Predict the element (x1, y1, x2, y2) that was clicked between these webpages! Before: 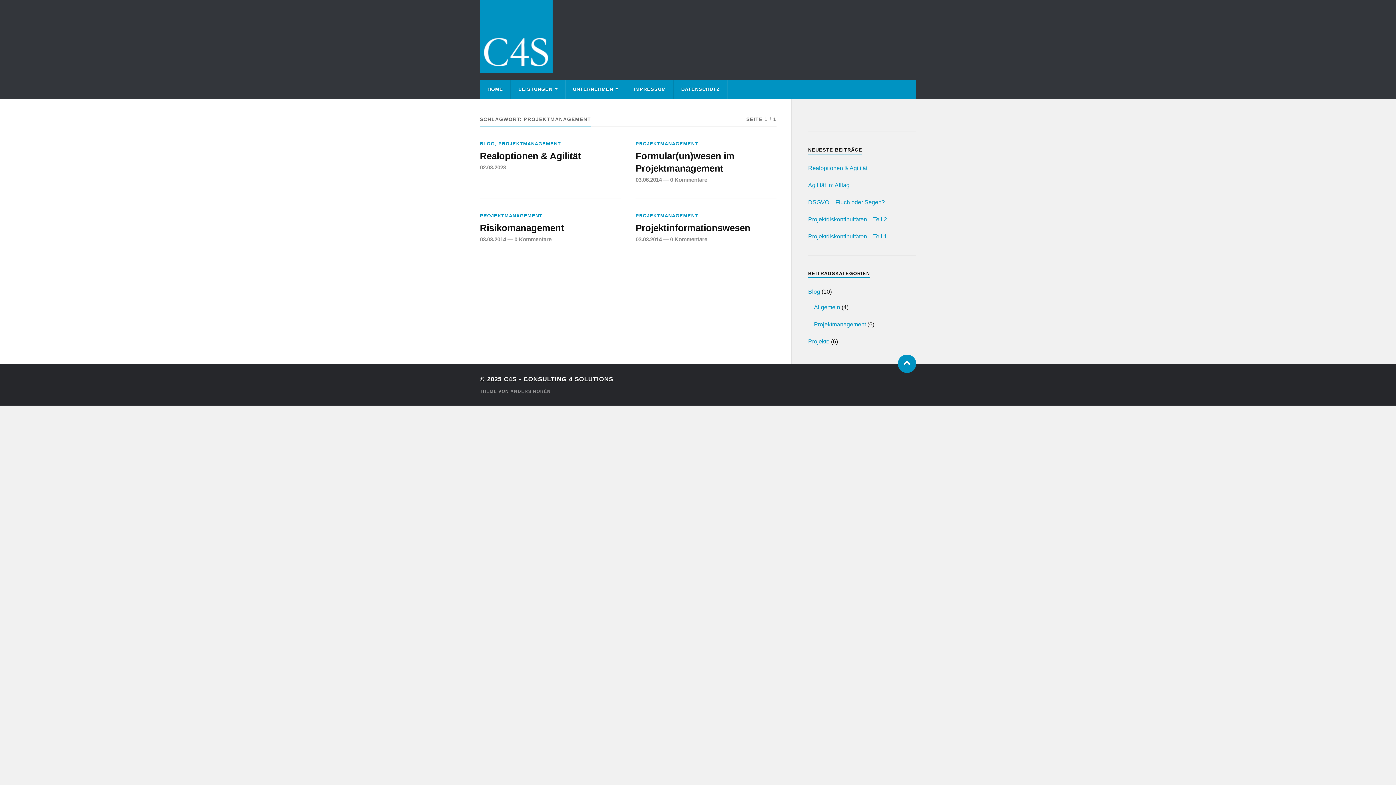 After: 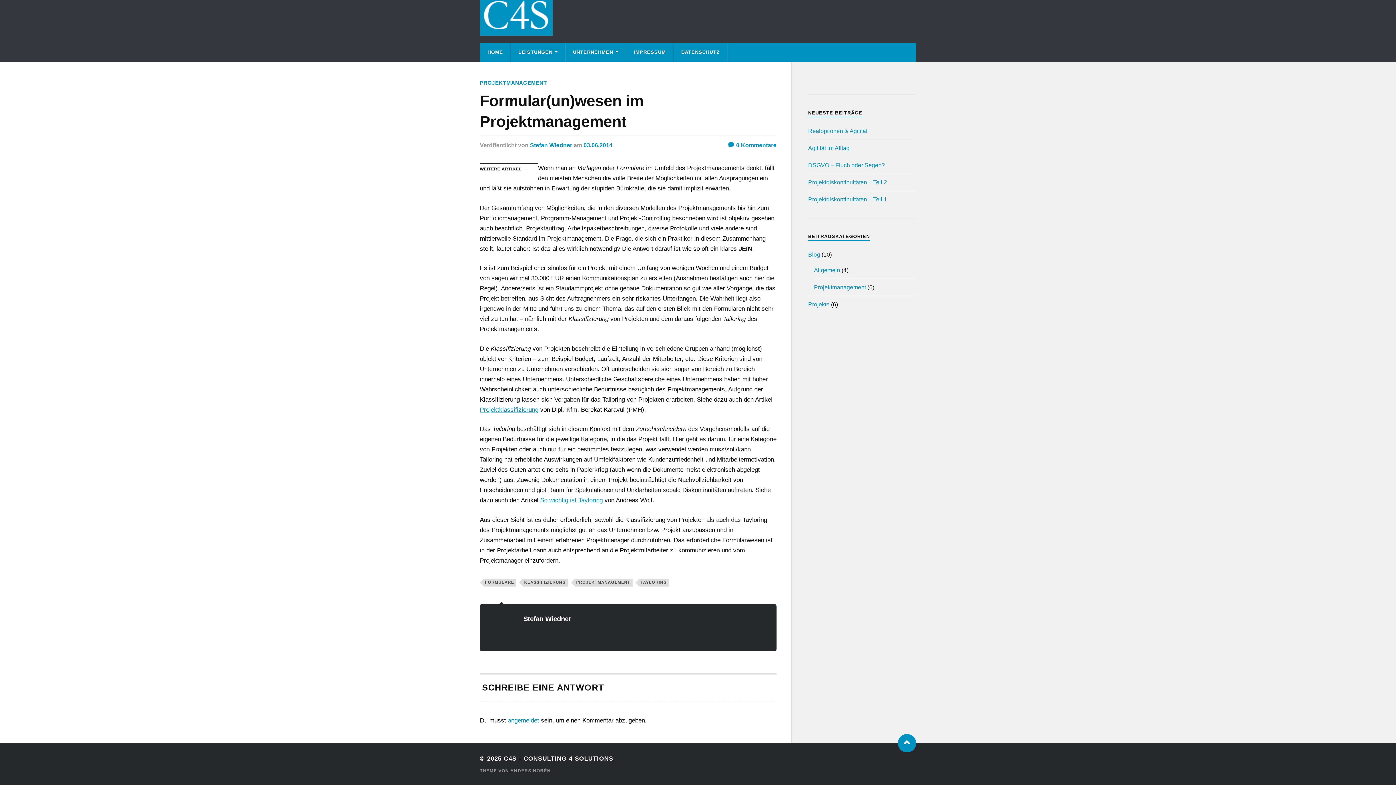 Action: bbox: (670, 176, 707, 182) label: 0 Kommentare